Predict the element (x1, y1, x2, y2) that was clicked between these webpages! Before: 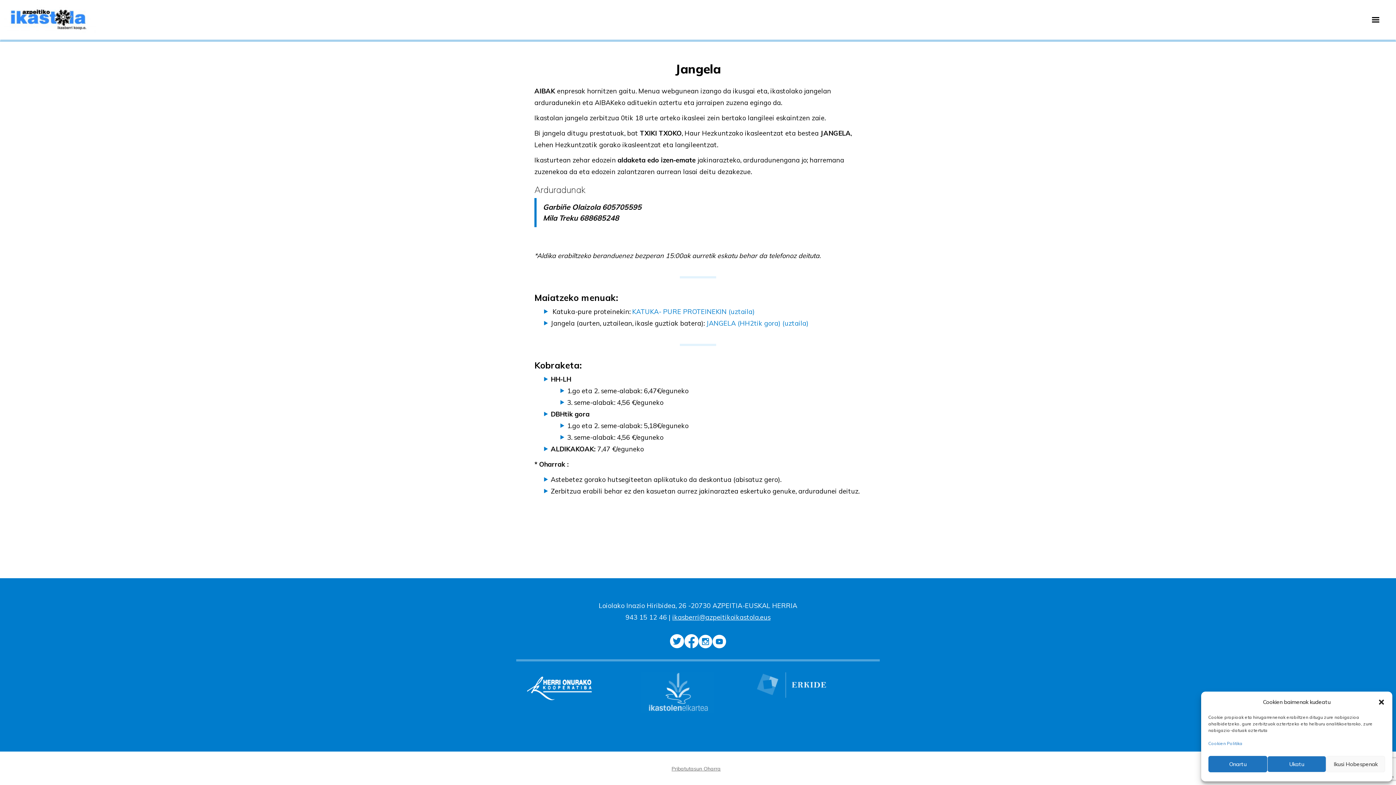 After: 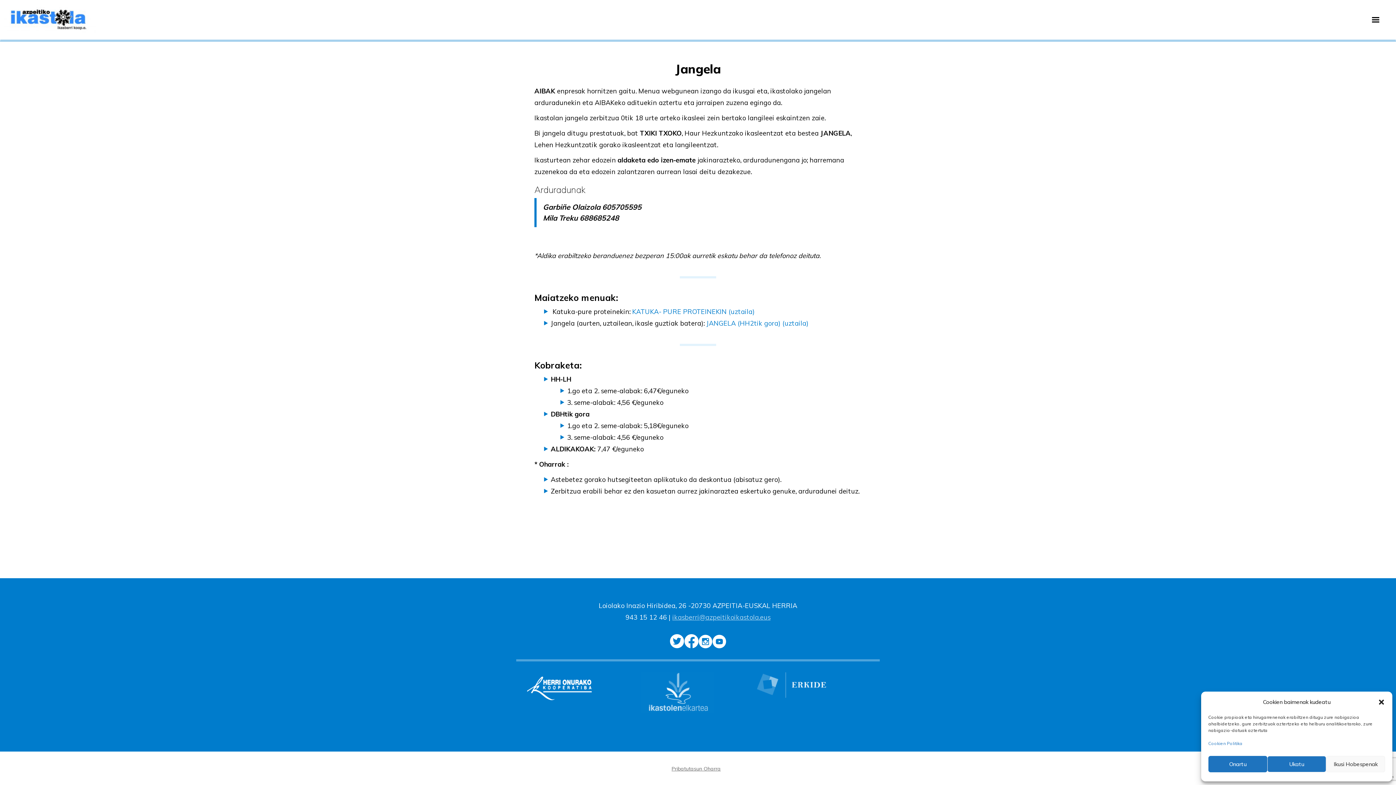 Action: label: ikasberri@azpeitikoikastola.eus bbox: (672, 613, 770, 621)